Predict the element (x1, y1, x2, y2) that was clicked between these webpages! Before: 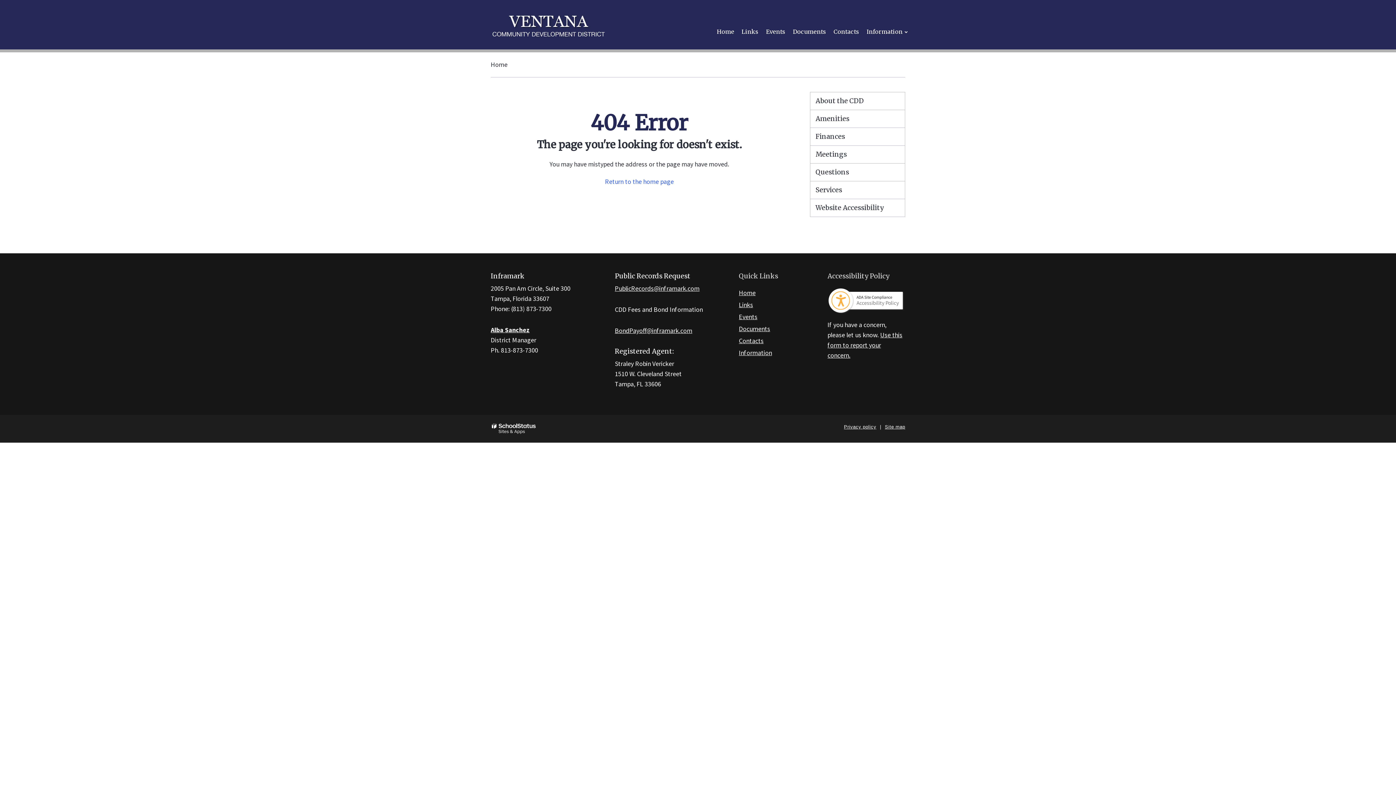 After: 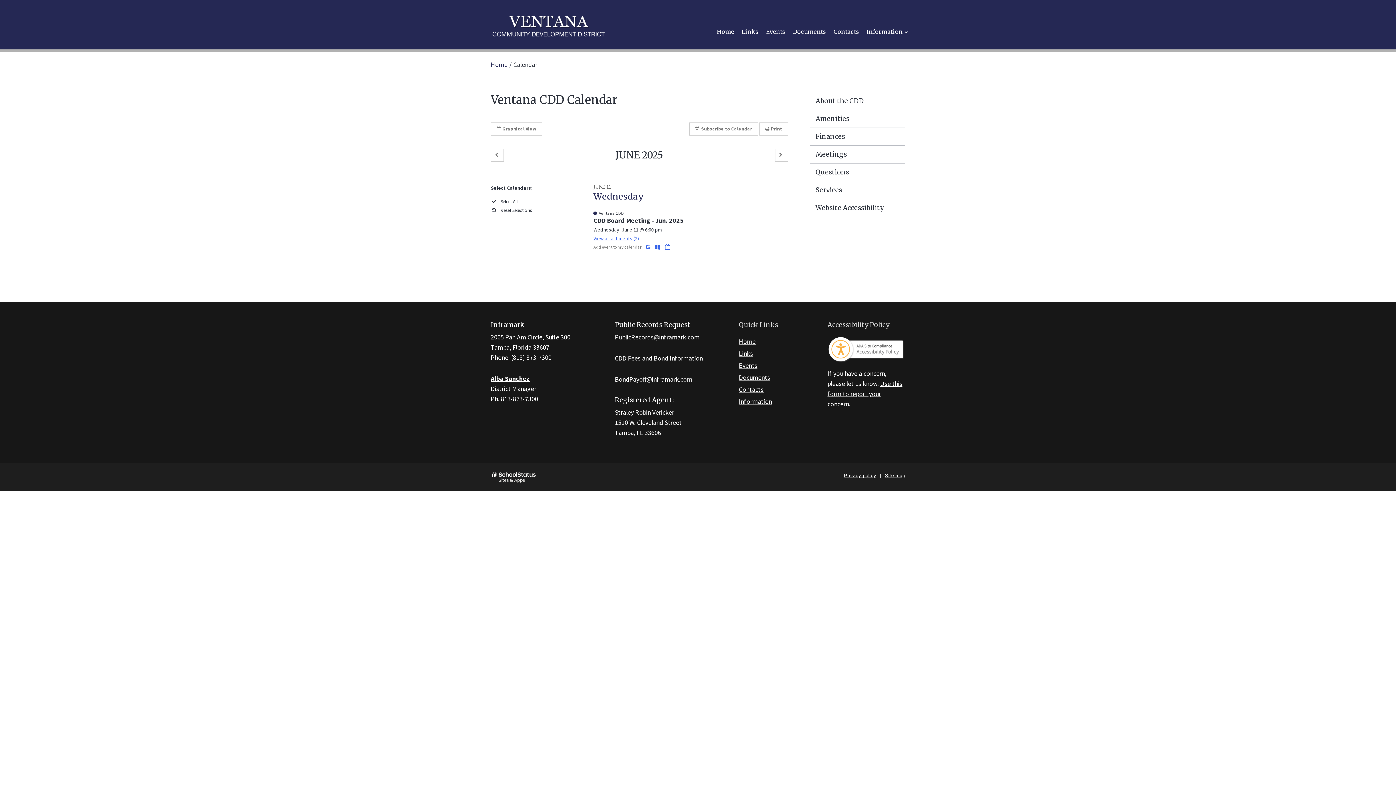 Action: label: Events bbox: (762, 14, 789, 49)